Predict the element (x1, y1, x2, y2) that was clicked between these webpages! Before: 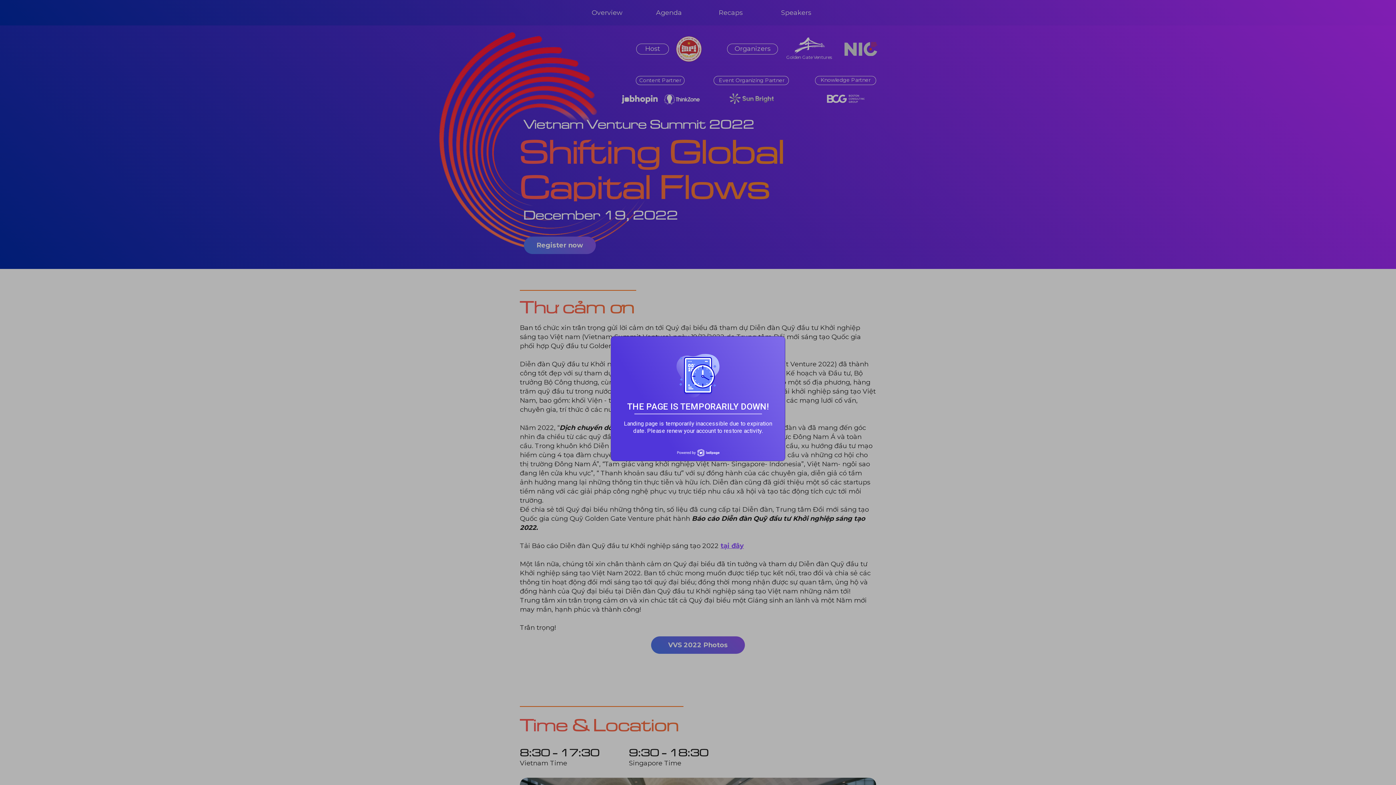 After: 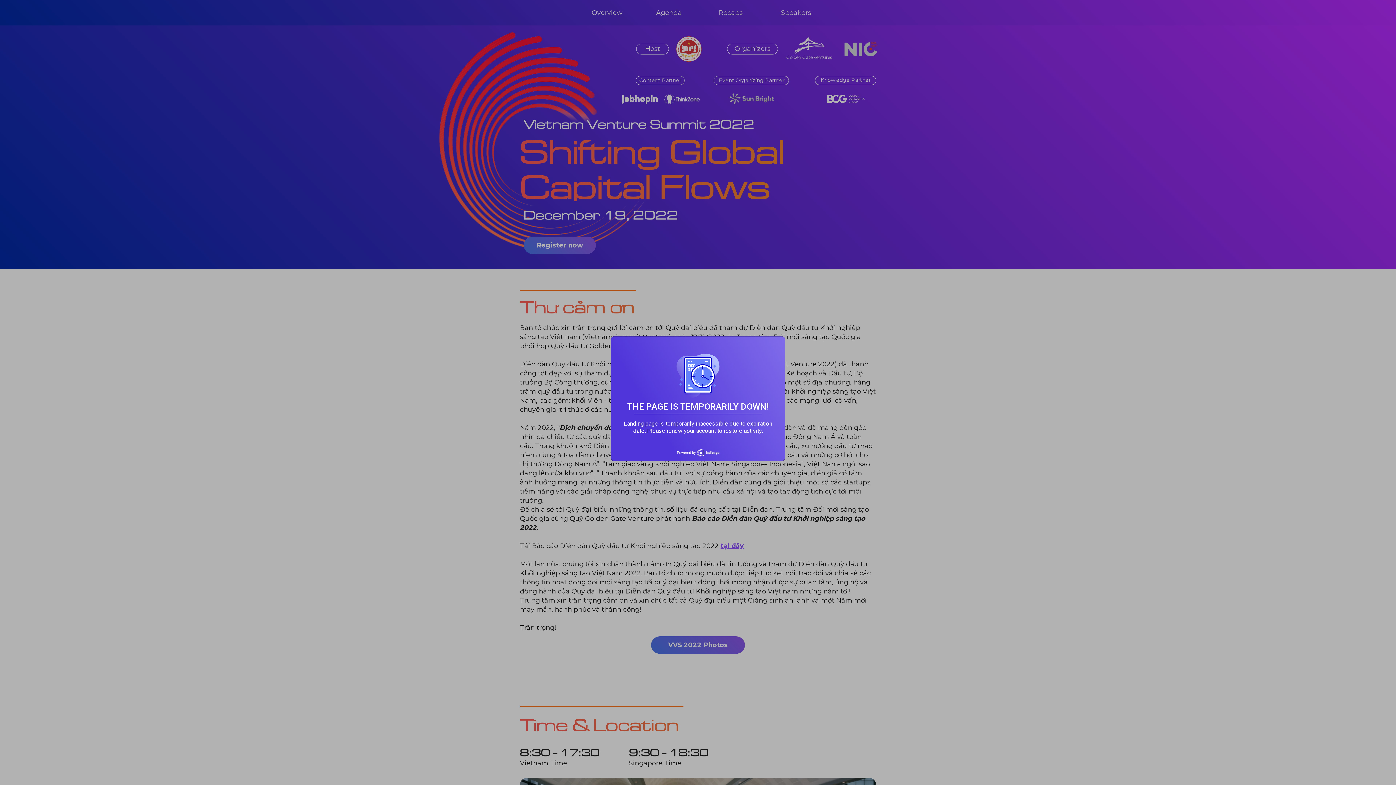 Action: bbox: (676, 449, 719, 456)